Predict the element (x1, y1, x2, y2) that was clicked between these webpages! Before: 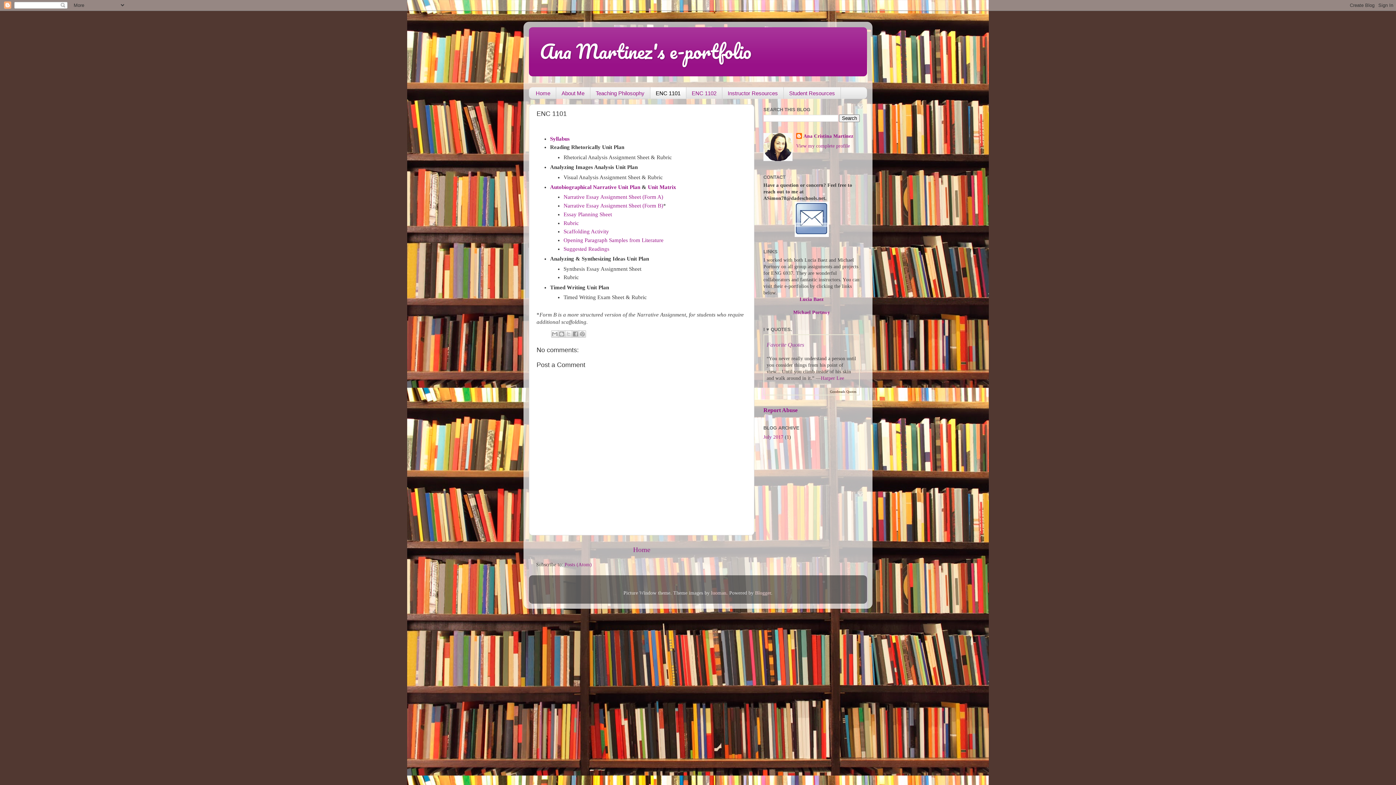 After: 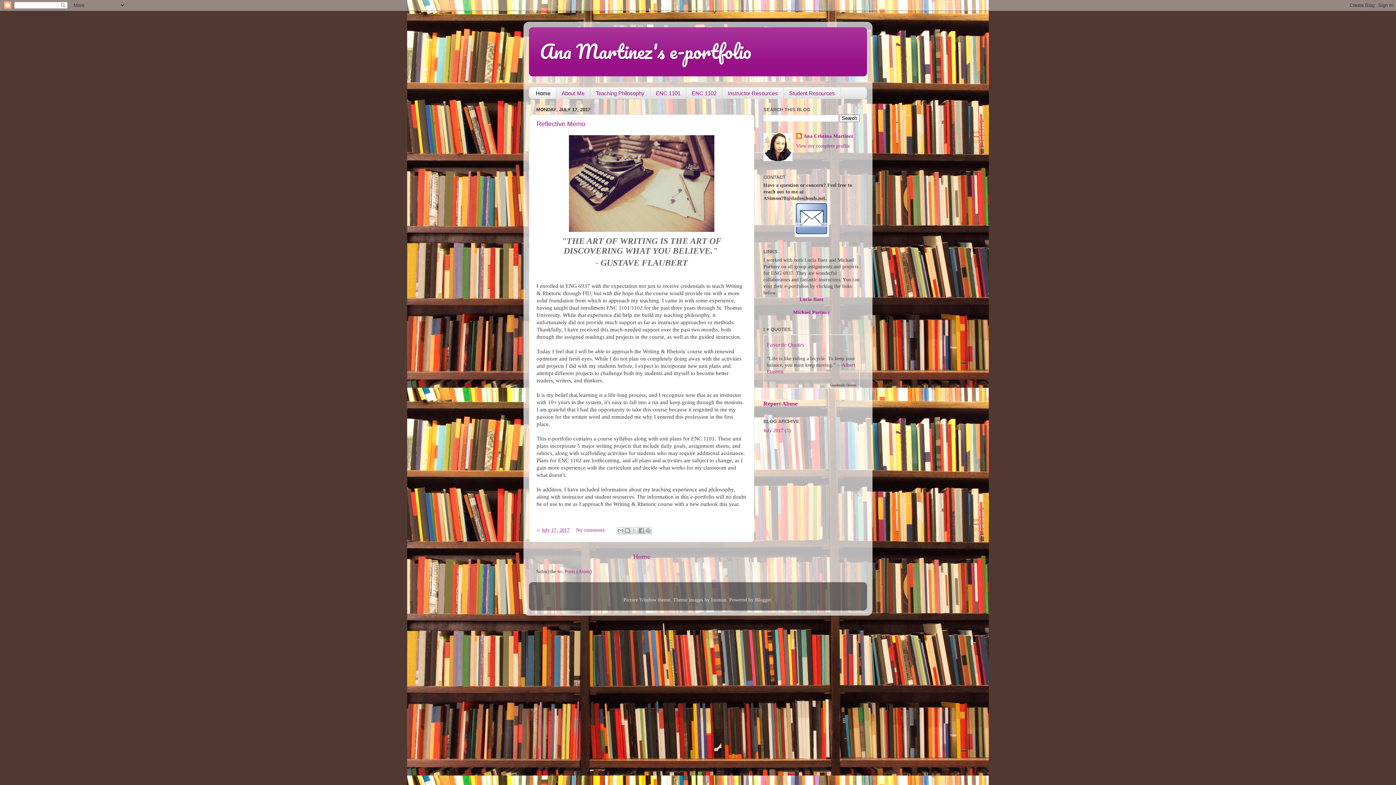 Action: label: Ana Martinez's e-portfolio bbox: (540, 35, 751, 67)